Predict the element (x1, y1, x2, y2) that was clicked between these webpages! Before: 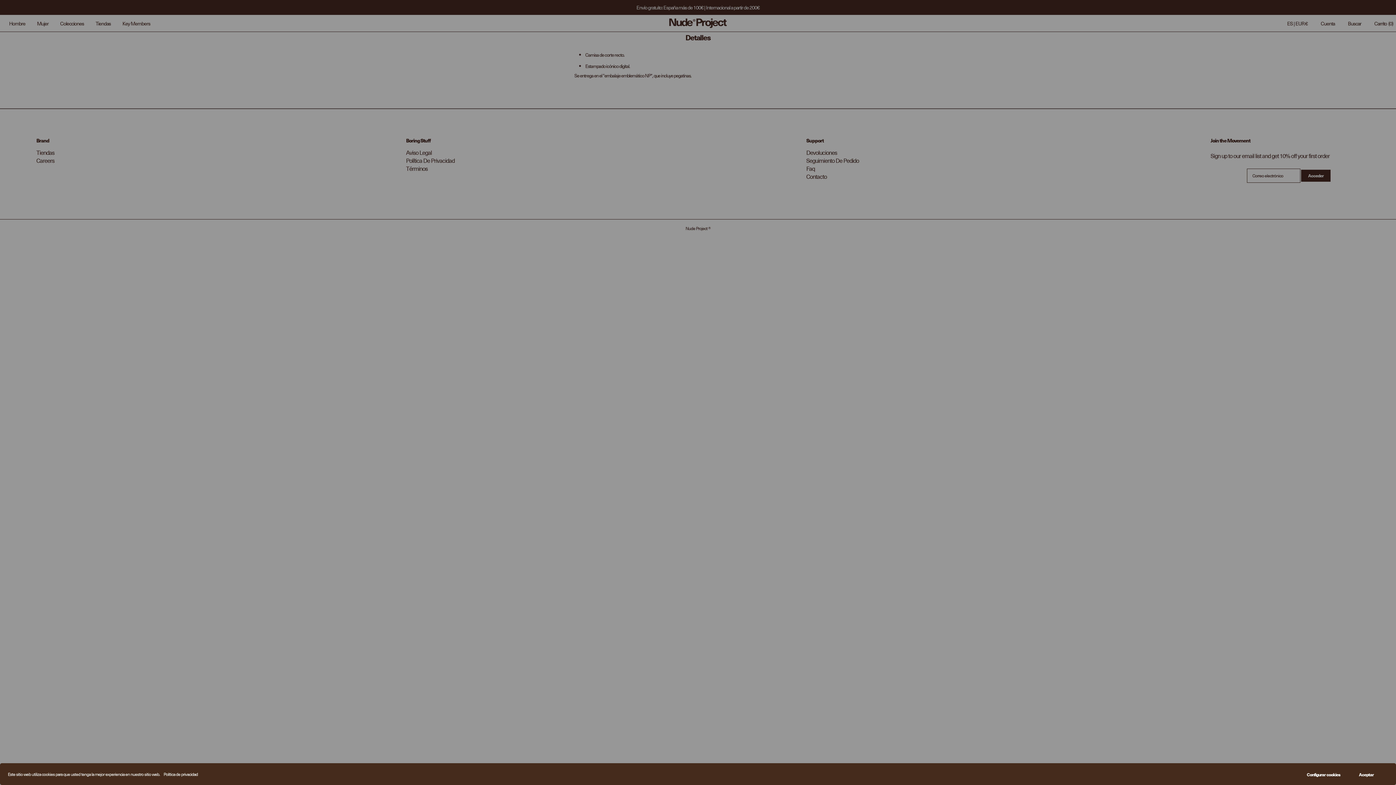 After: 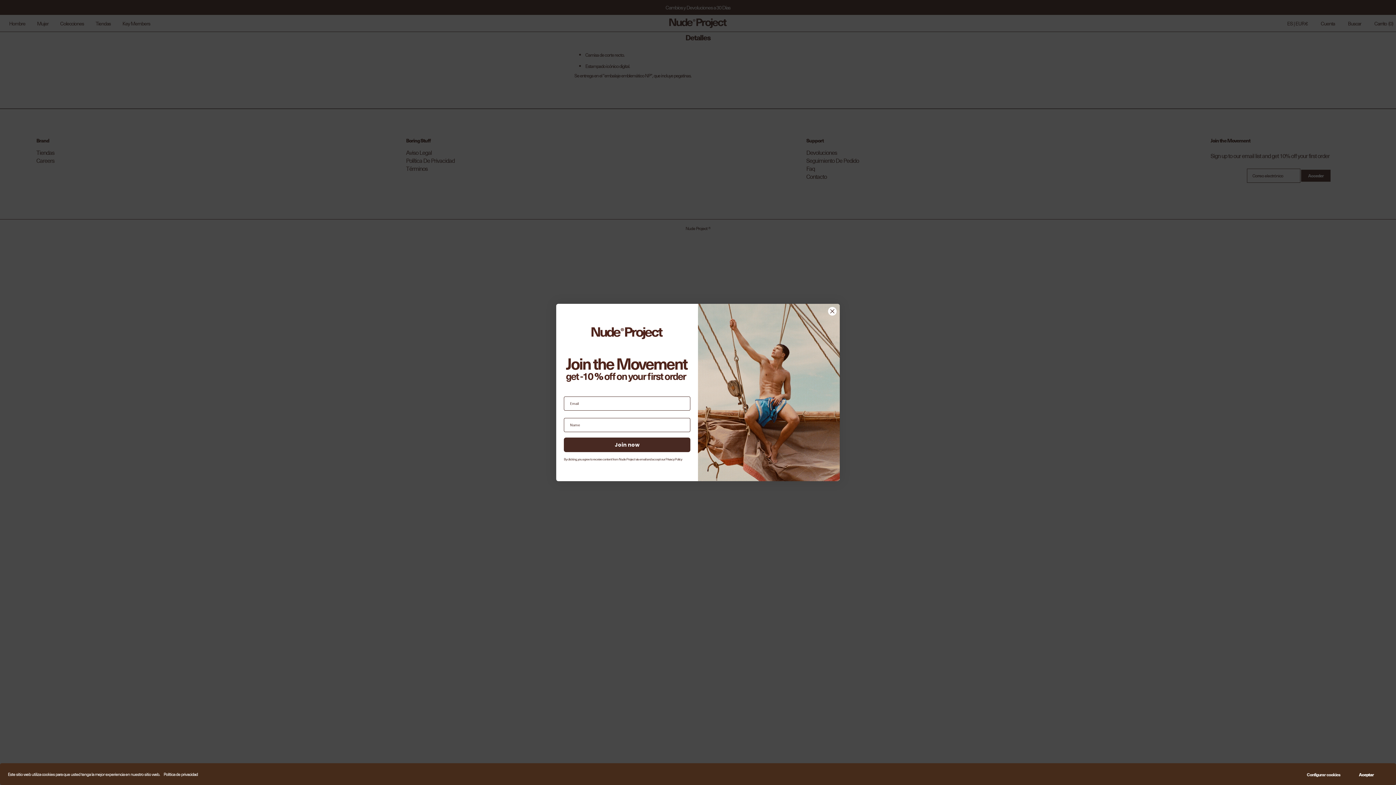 Action: bbox: (1301, 768, 1346, 781) label: Configurar cookies